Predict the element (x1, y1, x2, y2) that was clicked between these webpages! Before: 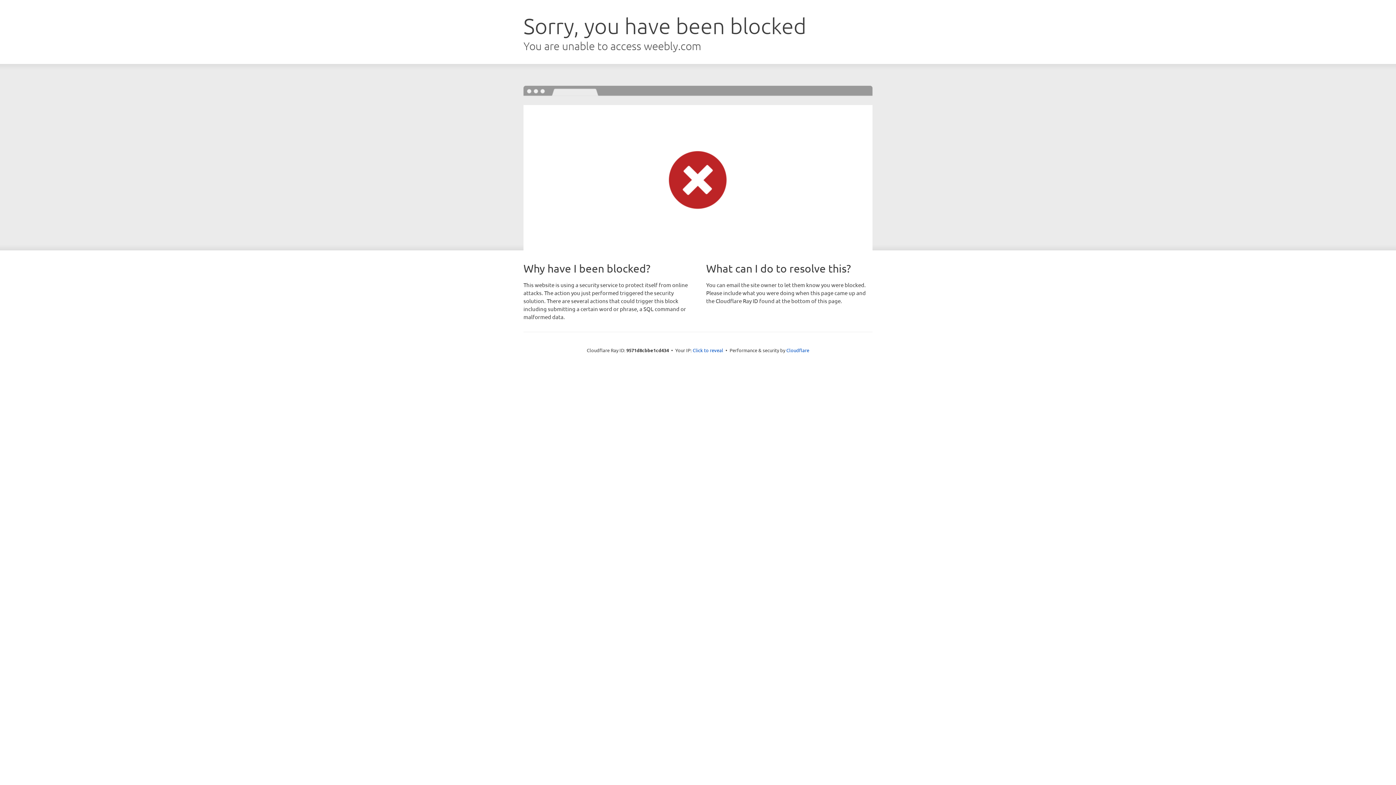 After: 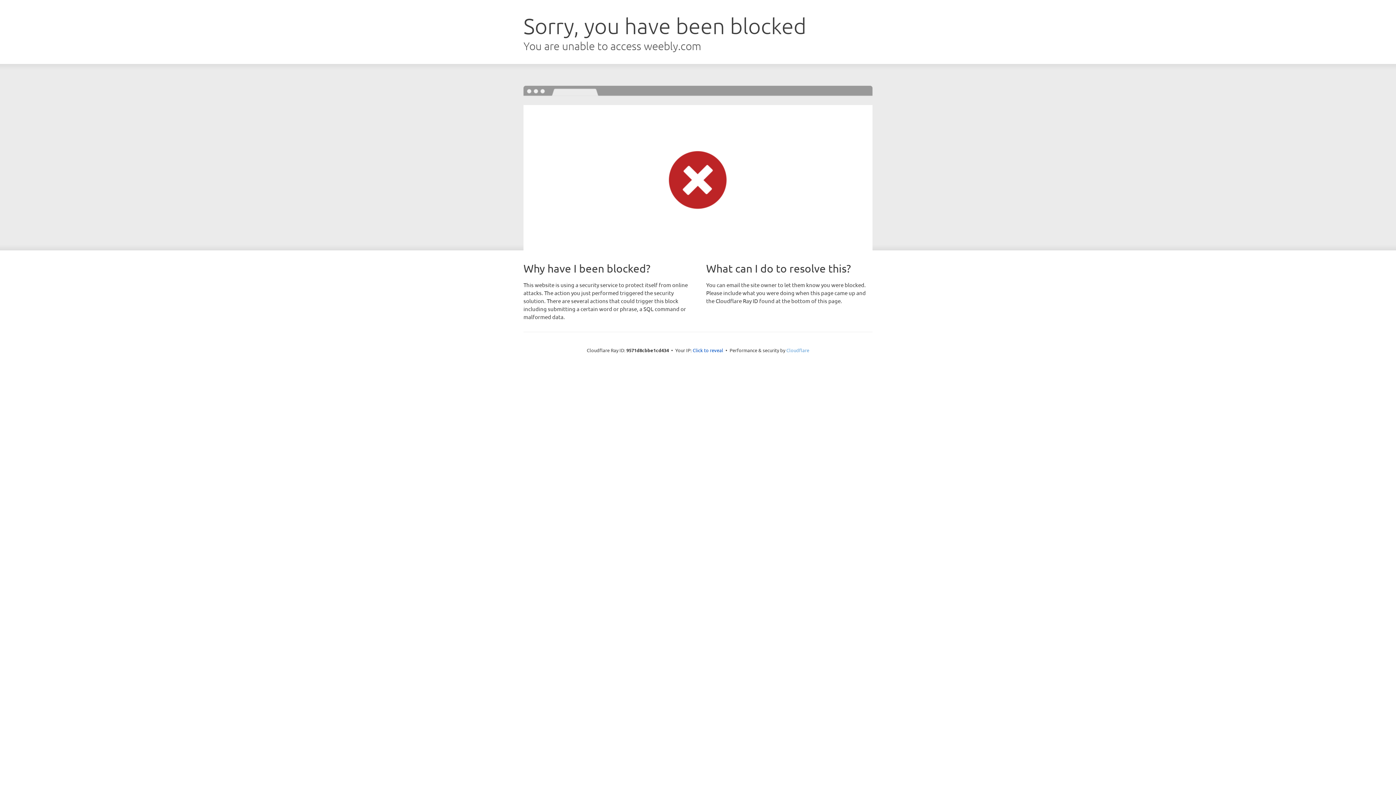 Action: bbox: (786, 347, 809, 353) label: Cloudflare